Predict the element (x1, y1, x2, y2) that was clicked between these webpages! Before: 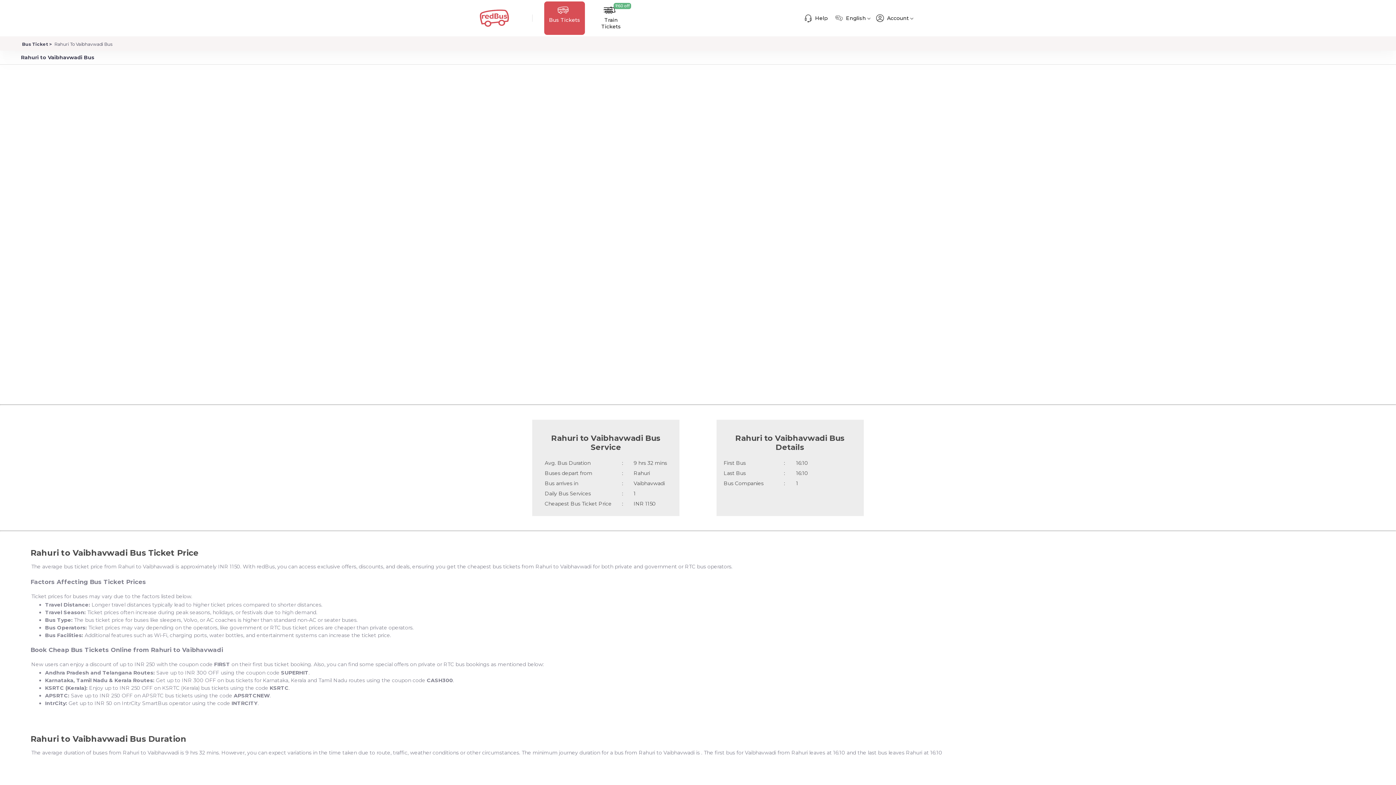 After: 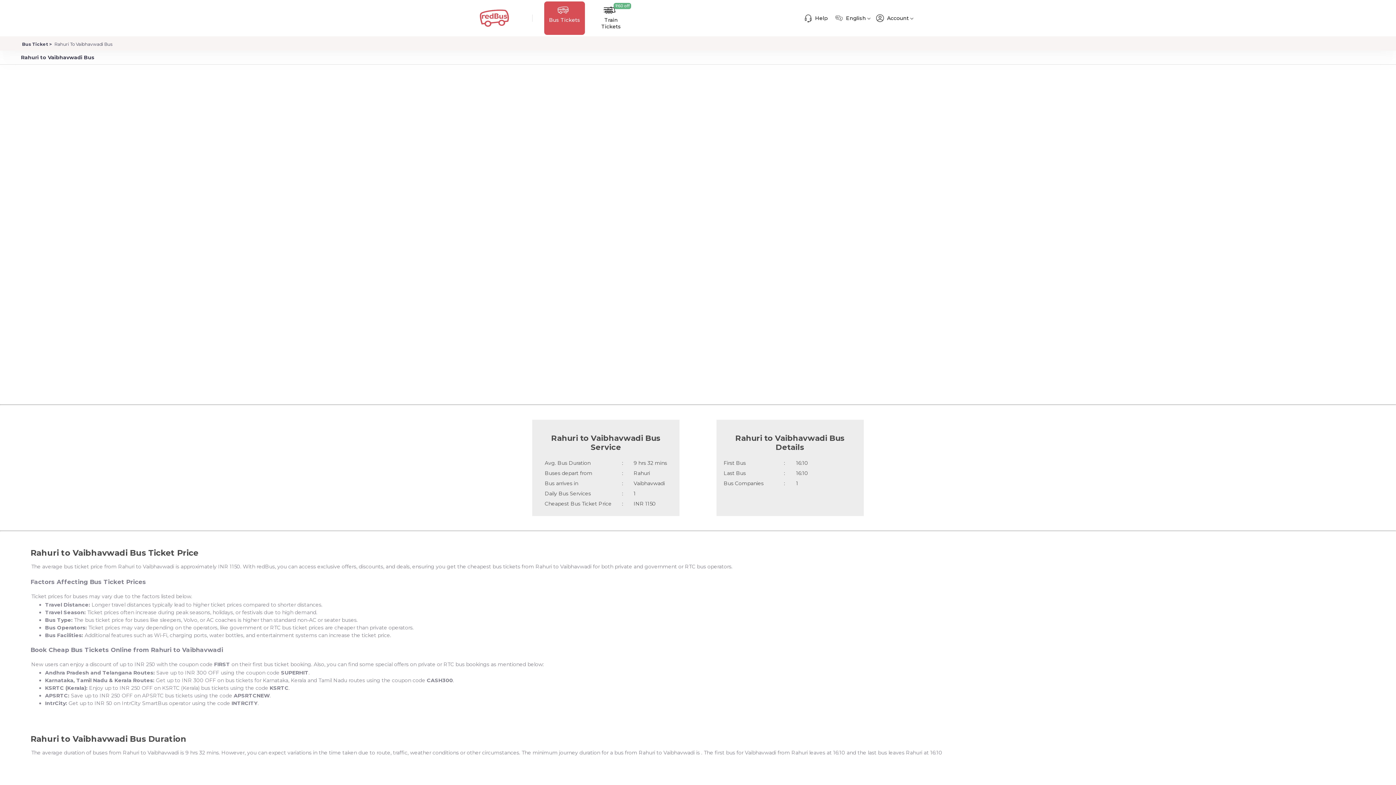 Action: label: Rahuri To Vaibhavwadi Bus bbox: (53, 41, 112, 47)